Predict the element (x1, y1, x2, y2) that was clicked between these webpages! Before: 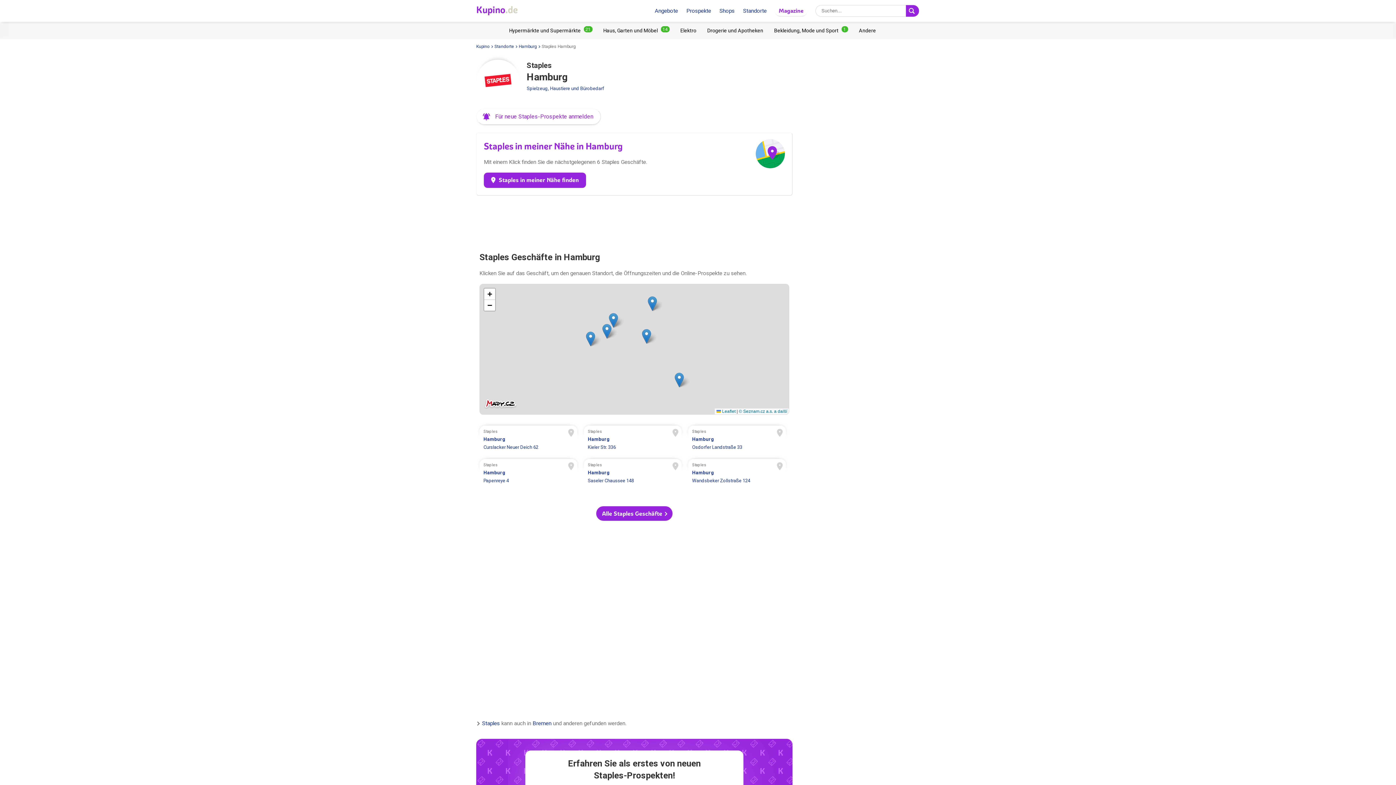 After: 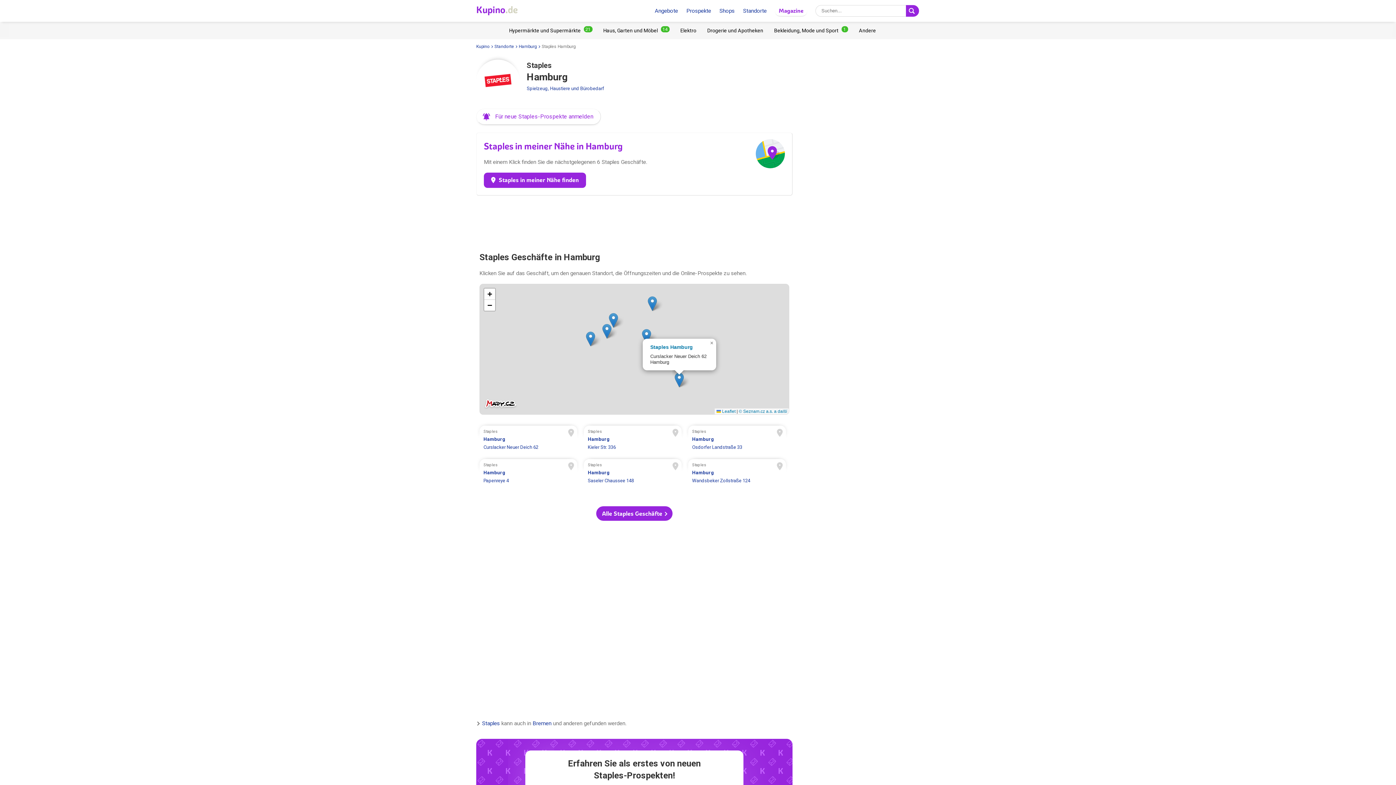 Action: bbox: (674, 372, 683, 387)